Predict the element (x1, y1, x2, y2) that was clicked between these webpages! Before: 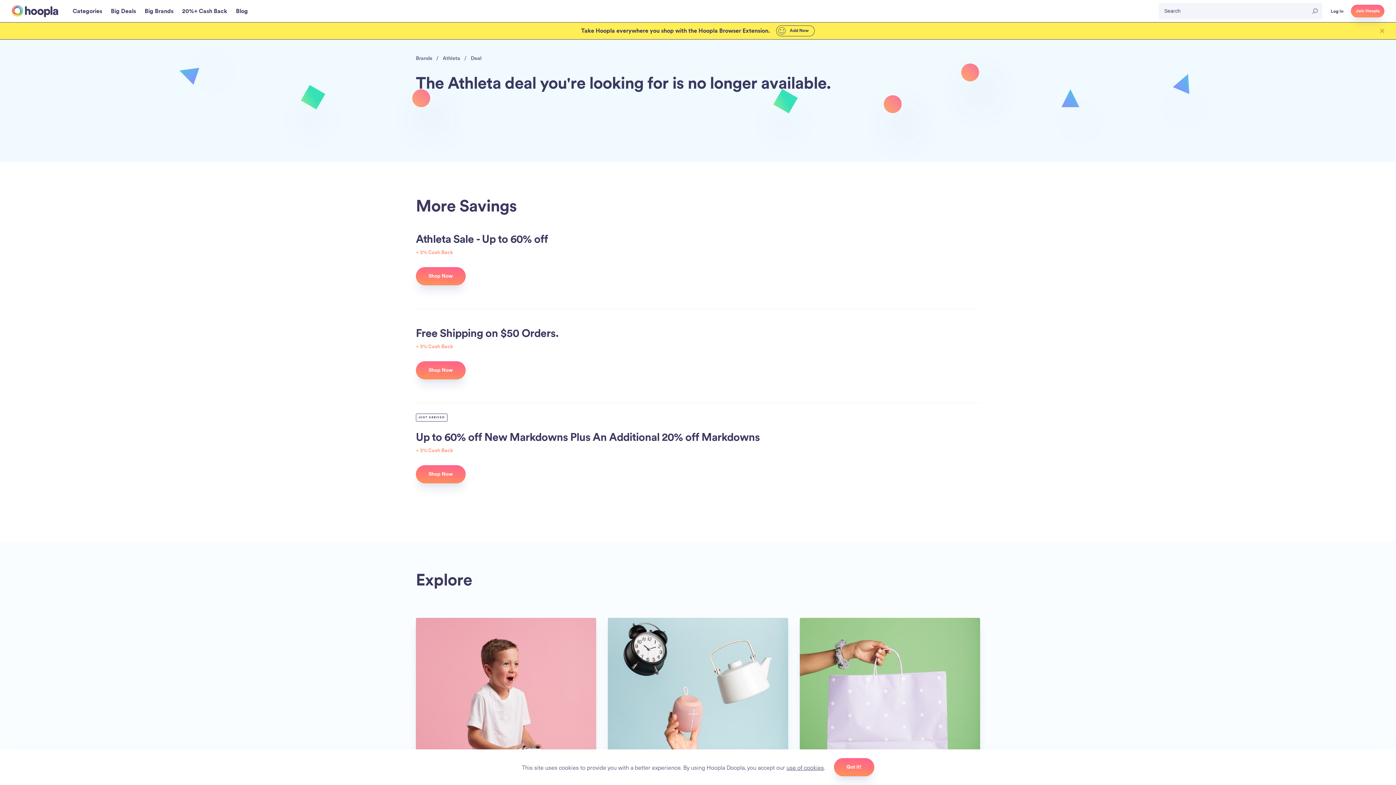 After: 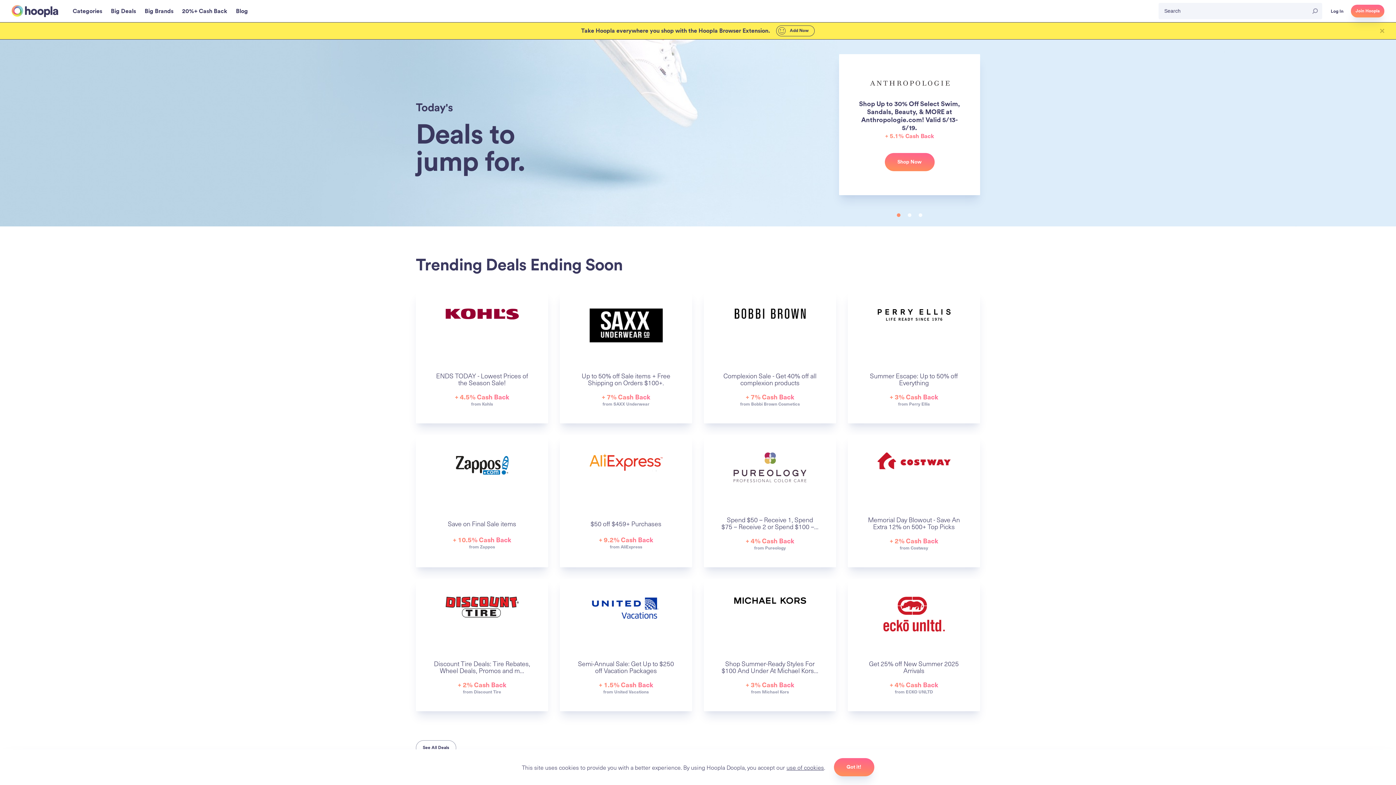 Action: bbox: (110, 7, 136, 15) label: Big Deals